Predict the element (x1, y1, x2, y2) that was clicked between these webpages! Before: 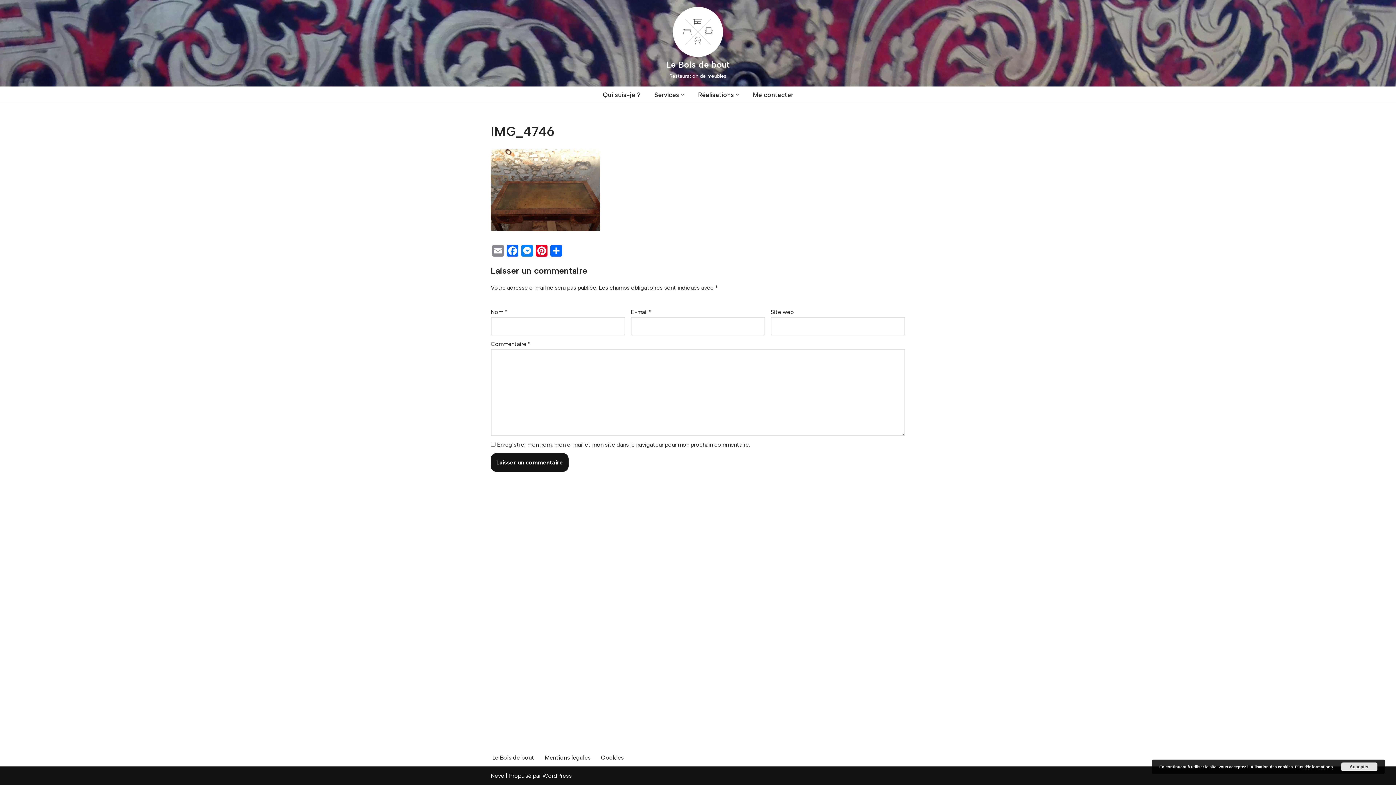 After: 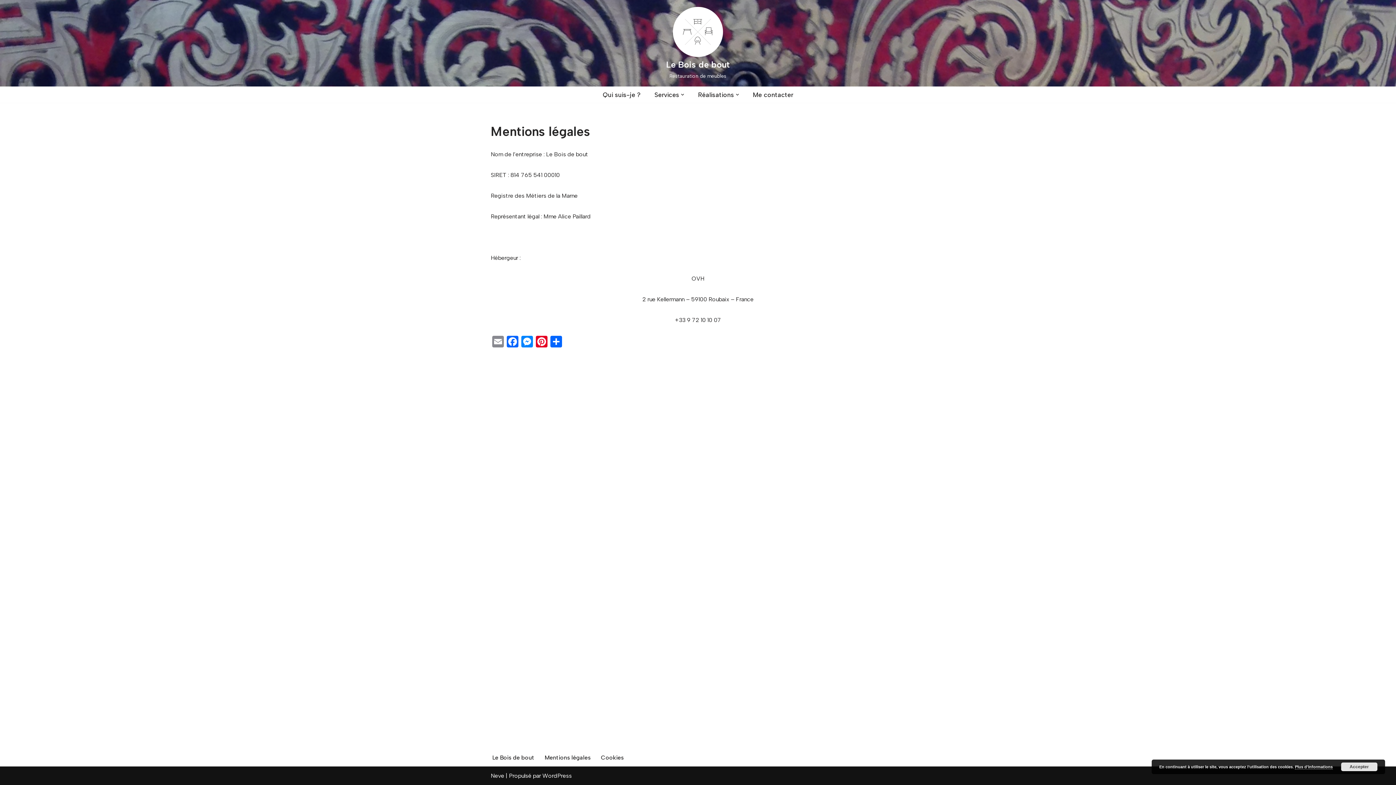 Action: label: Mentions légales bbox: (544, 753, 590, 762)